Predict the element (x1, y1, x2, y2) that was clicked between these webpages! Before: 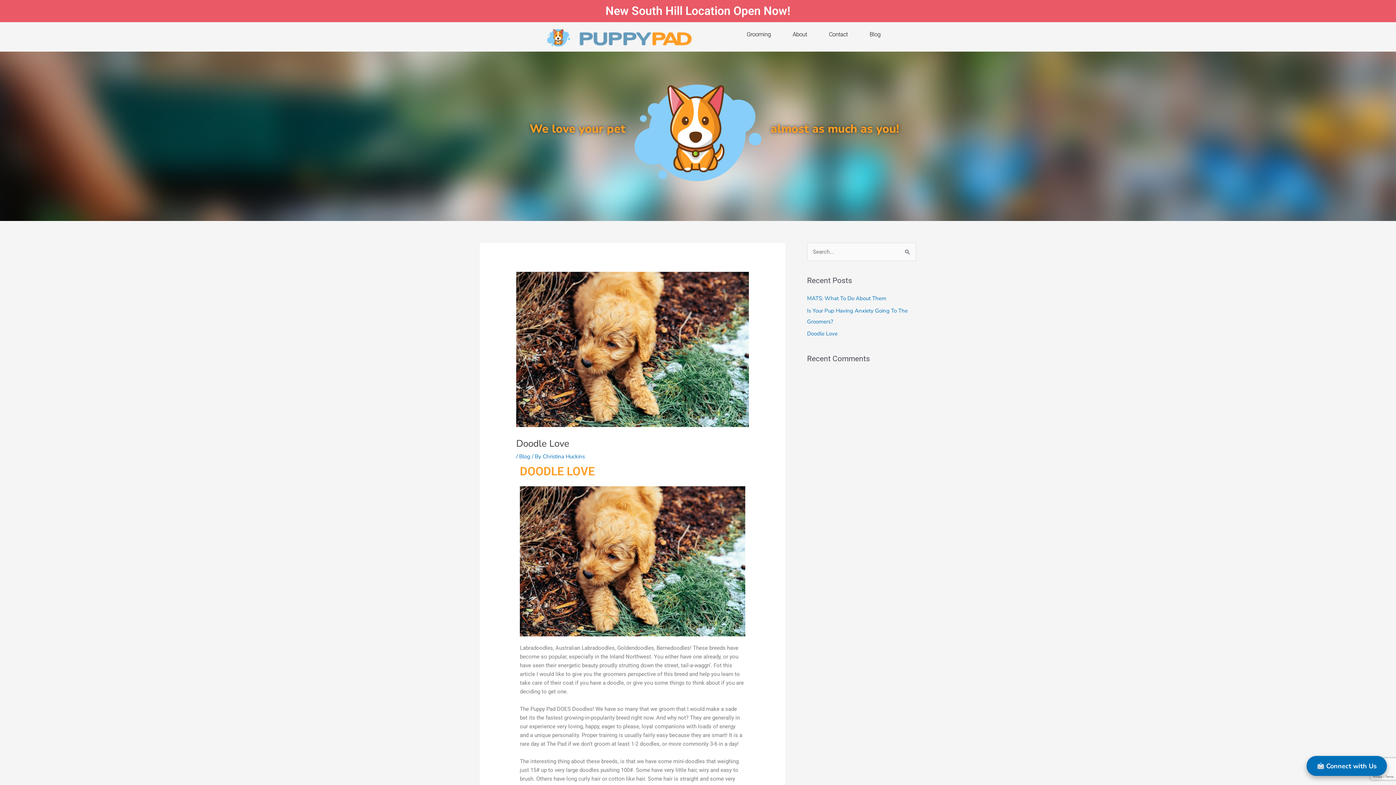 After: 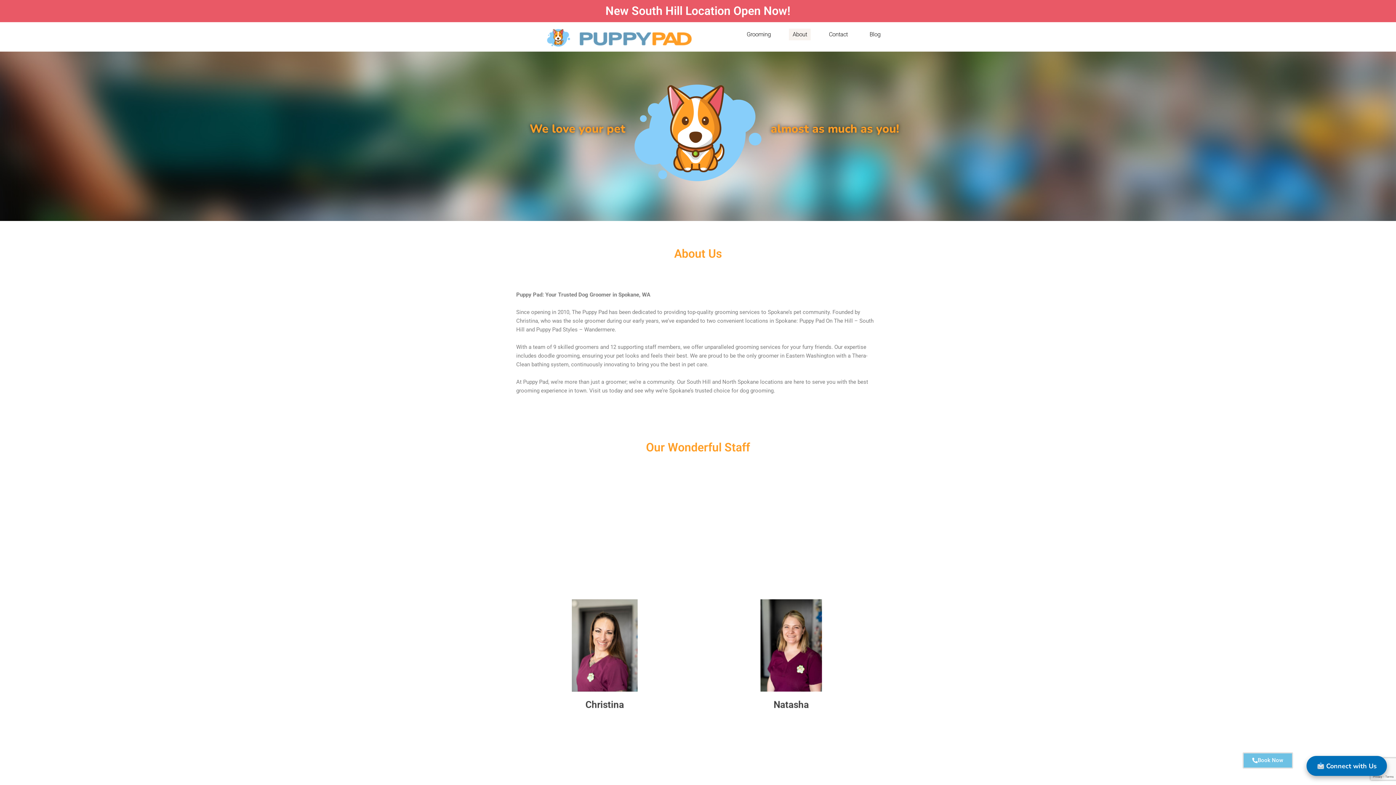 Action: bbox: (789, 28, 810, 40) label: About